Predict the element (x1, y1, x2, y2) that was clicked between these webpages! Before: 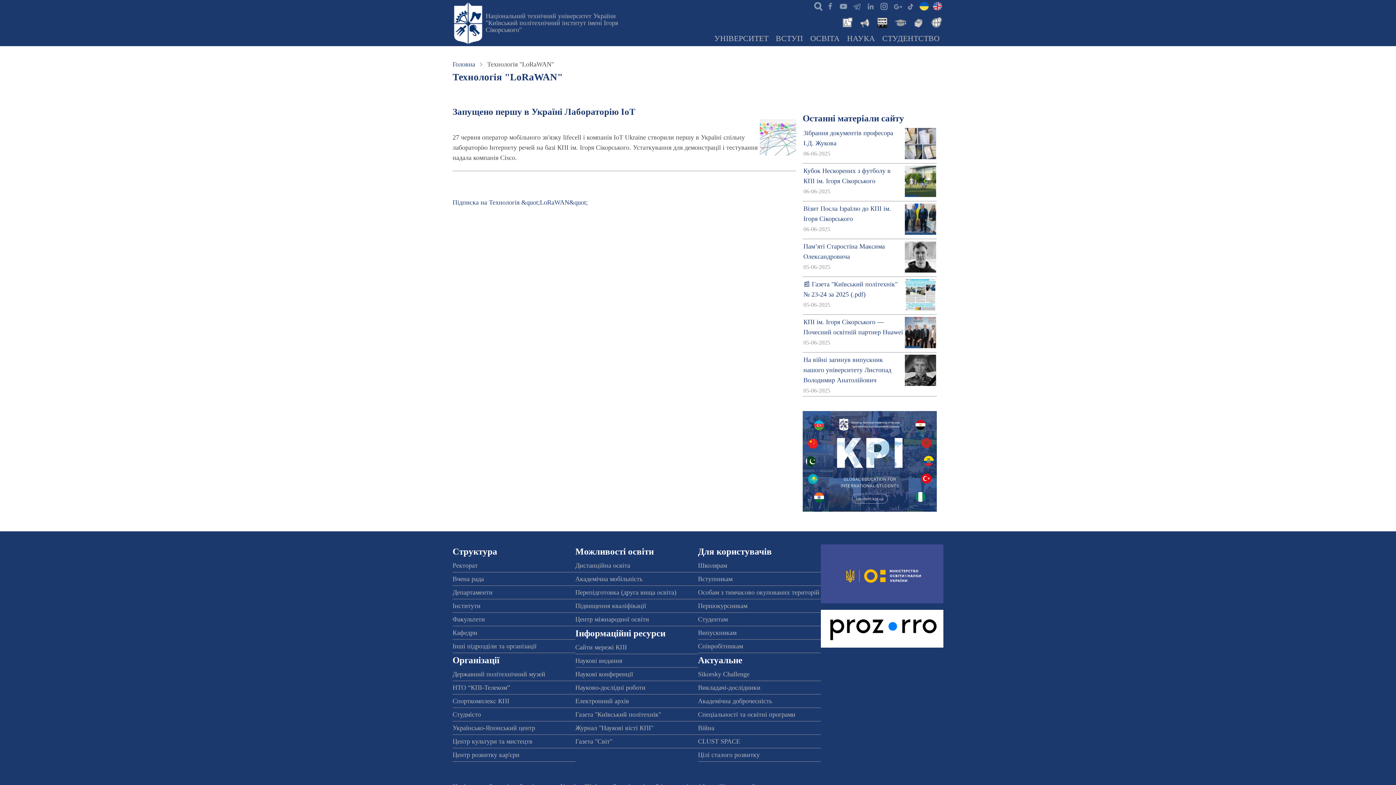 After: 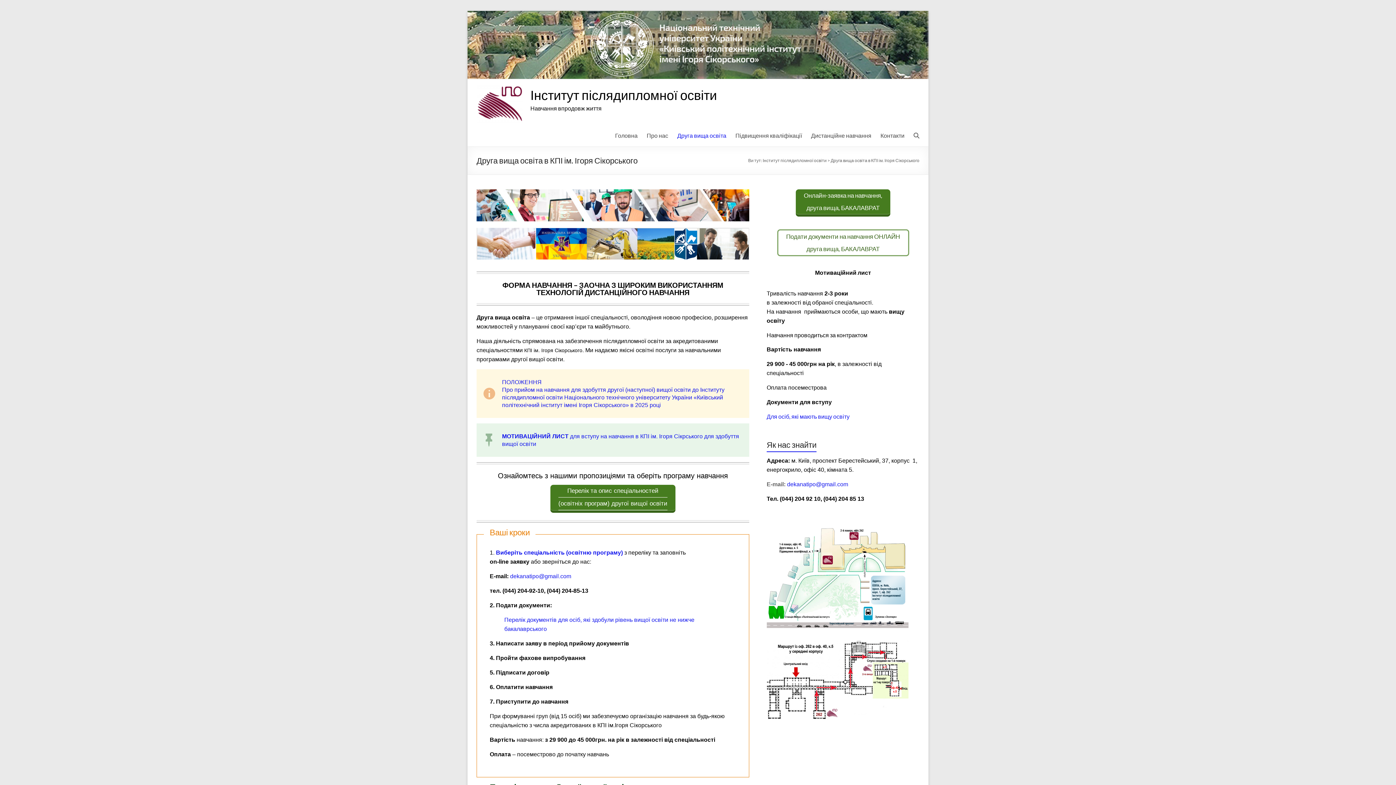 Action: label: Перепідготовка (друга вища освіта) bbox: (575, 589, 676, 596)